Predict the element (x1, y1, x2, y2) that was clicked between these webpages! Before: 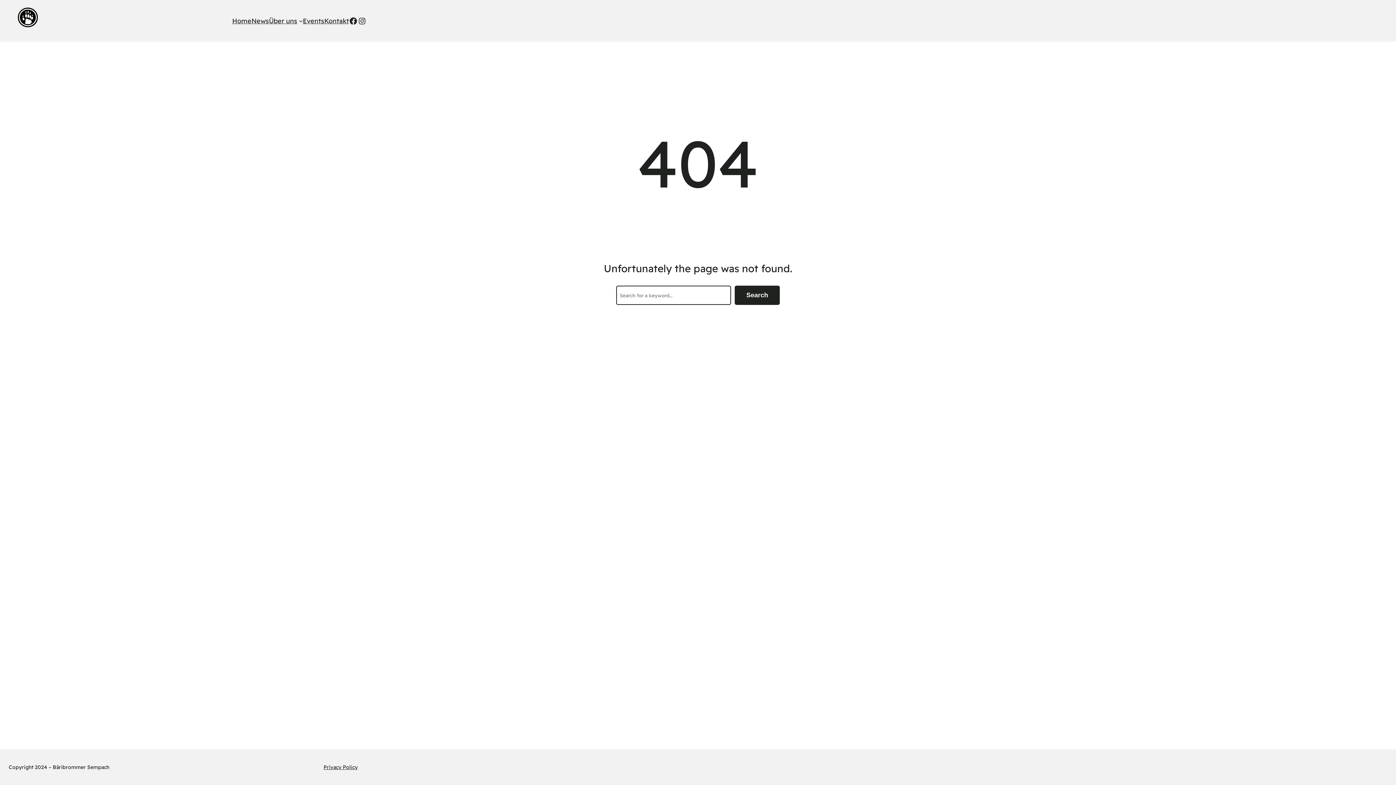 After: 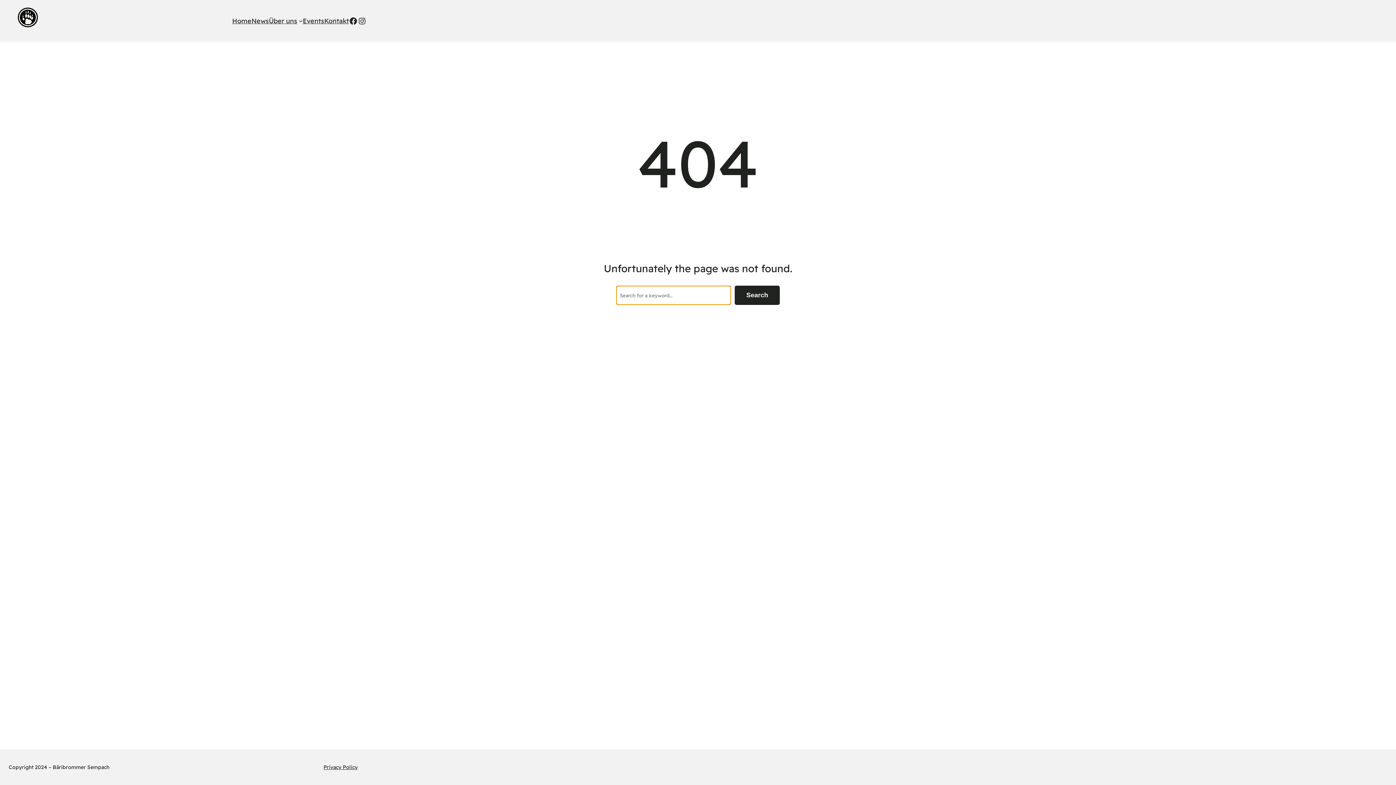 Action: label: Search bbox: (734, 285, 780, 305)